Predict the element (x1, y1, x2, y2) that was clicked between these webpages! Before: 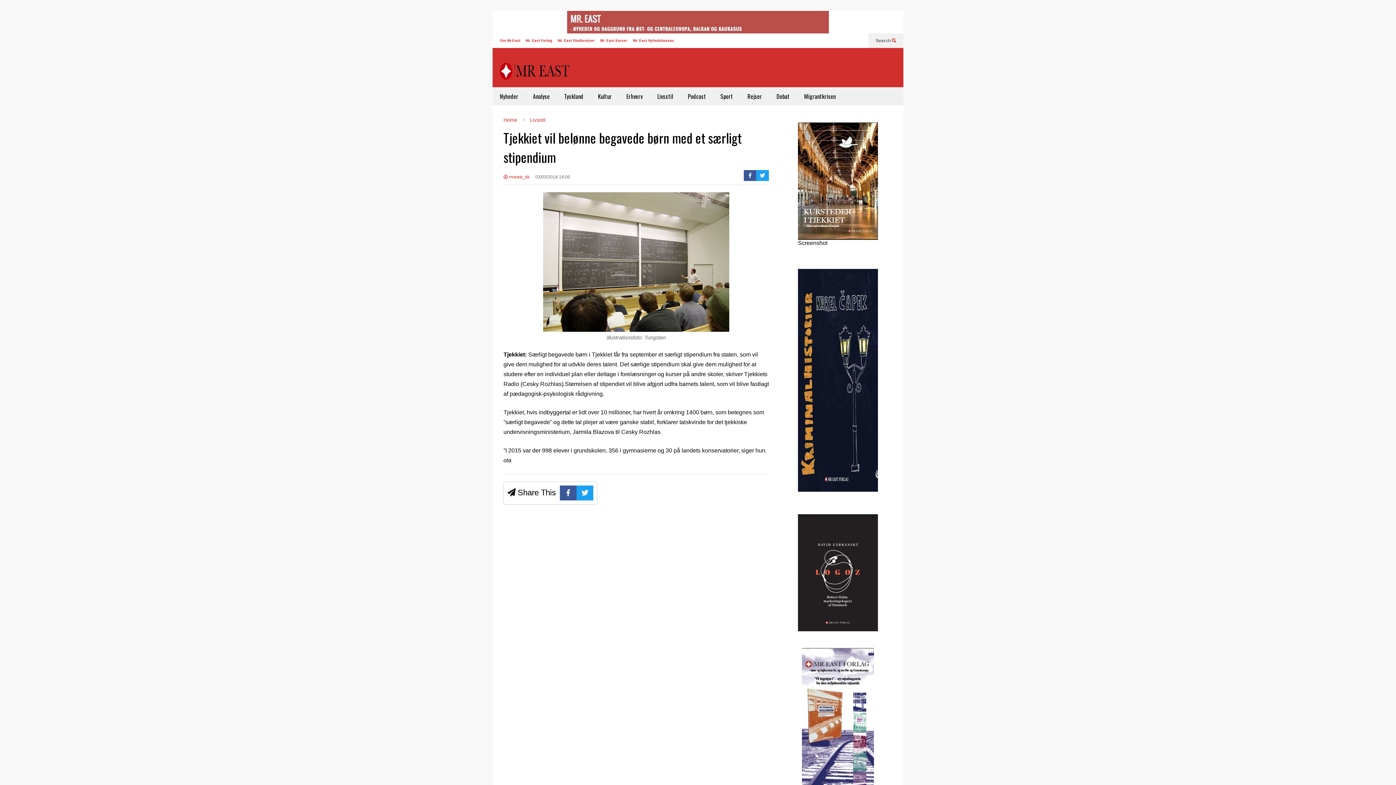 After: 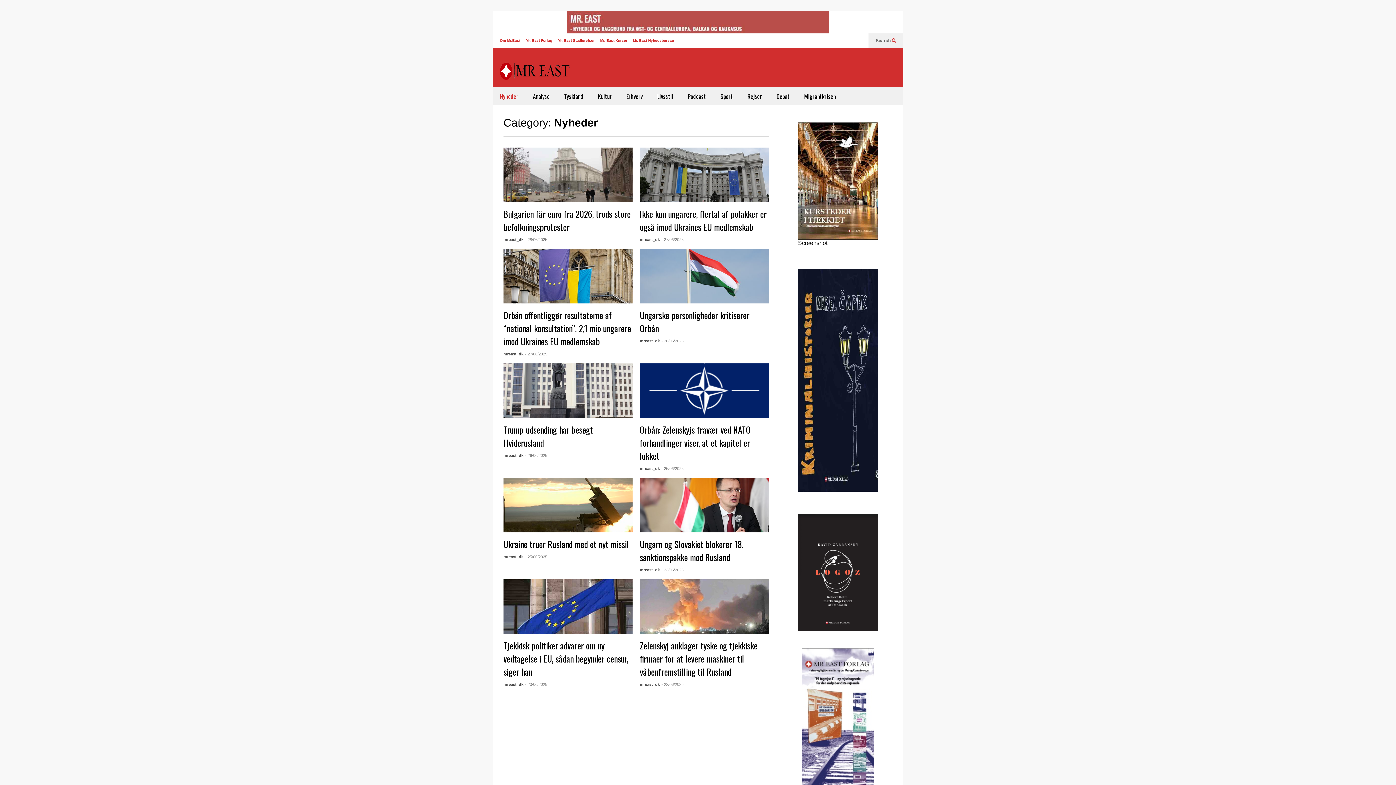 Action: bbox: (492, 87, 525, 105) label: Nyheder